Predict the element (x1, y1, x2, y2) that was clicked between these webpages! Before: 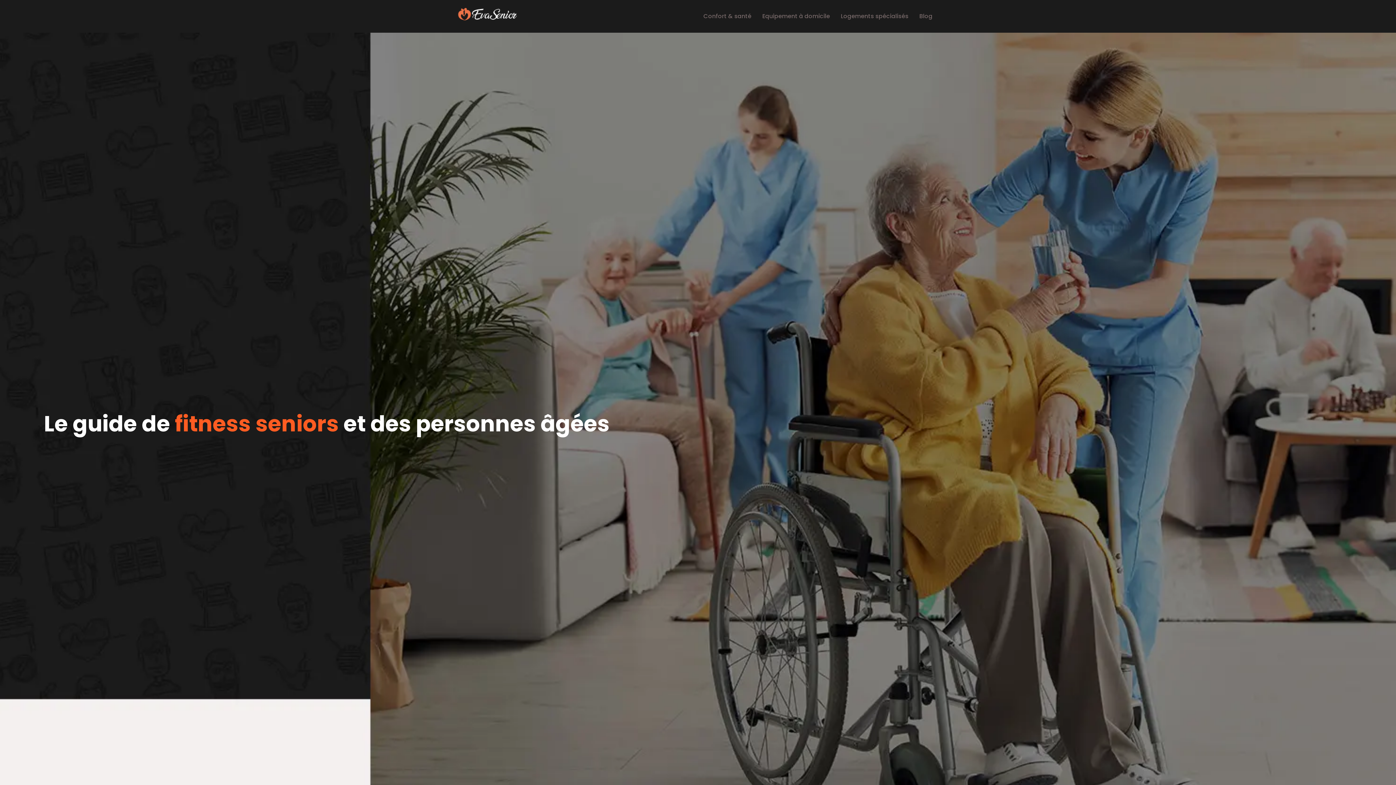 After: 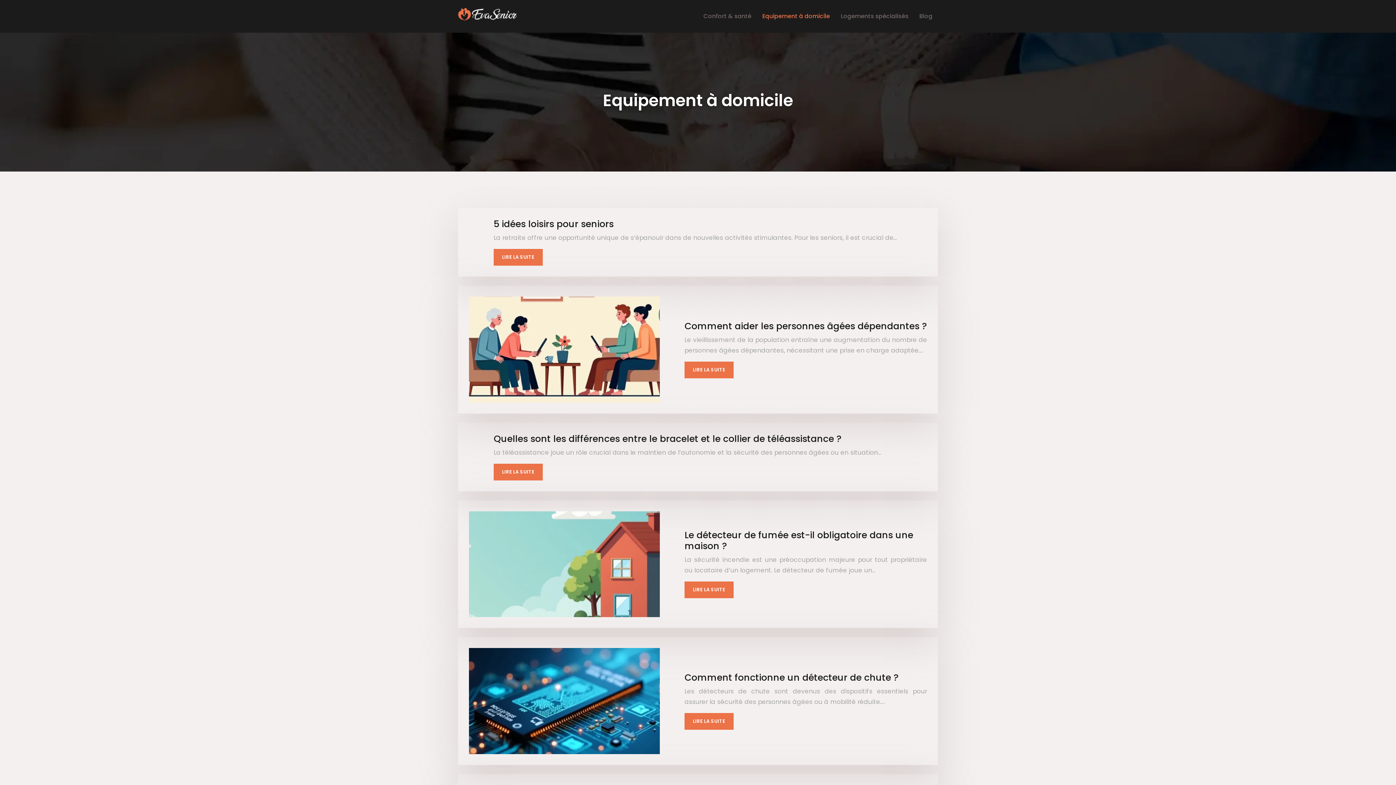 Action: label: Equipement à domicile bbox: (757, 0, 835, 32)